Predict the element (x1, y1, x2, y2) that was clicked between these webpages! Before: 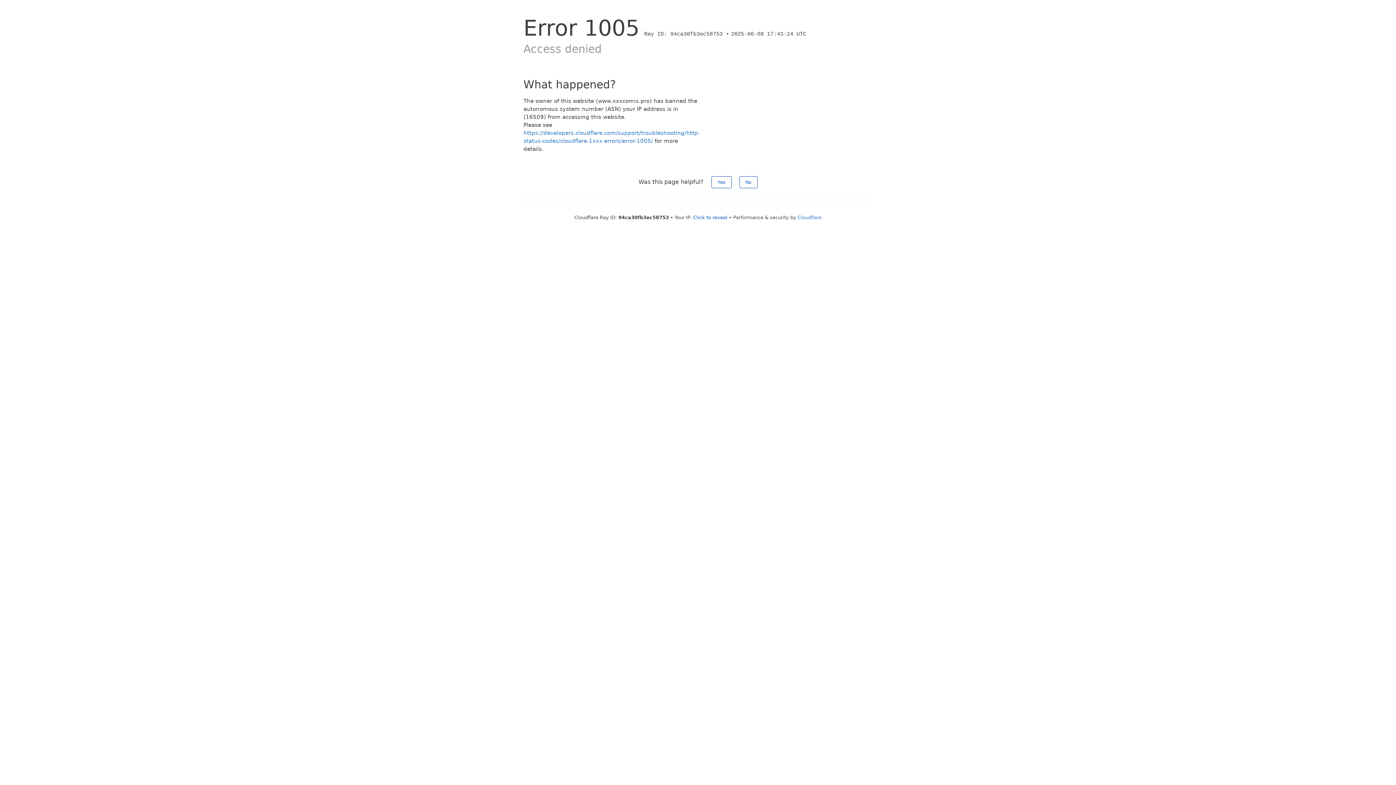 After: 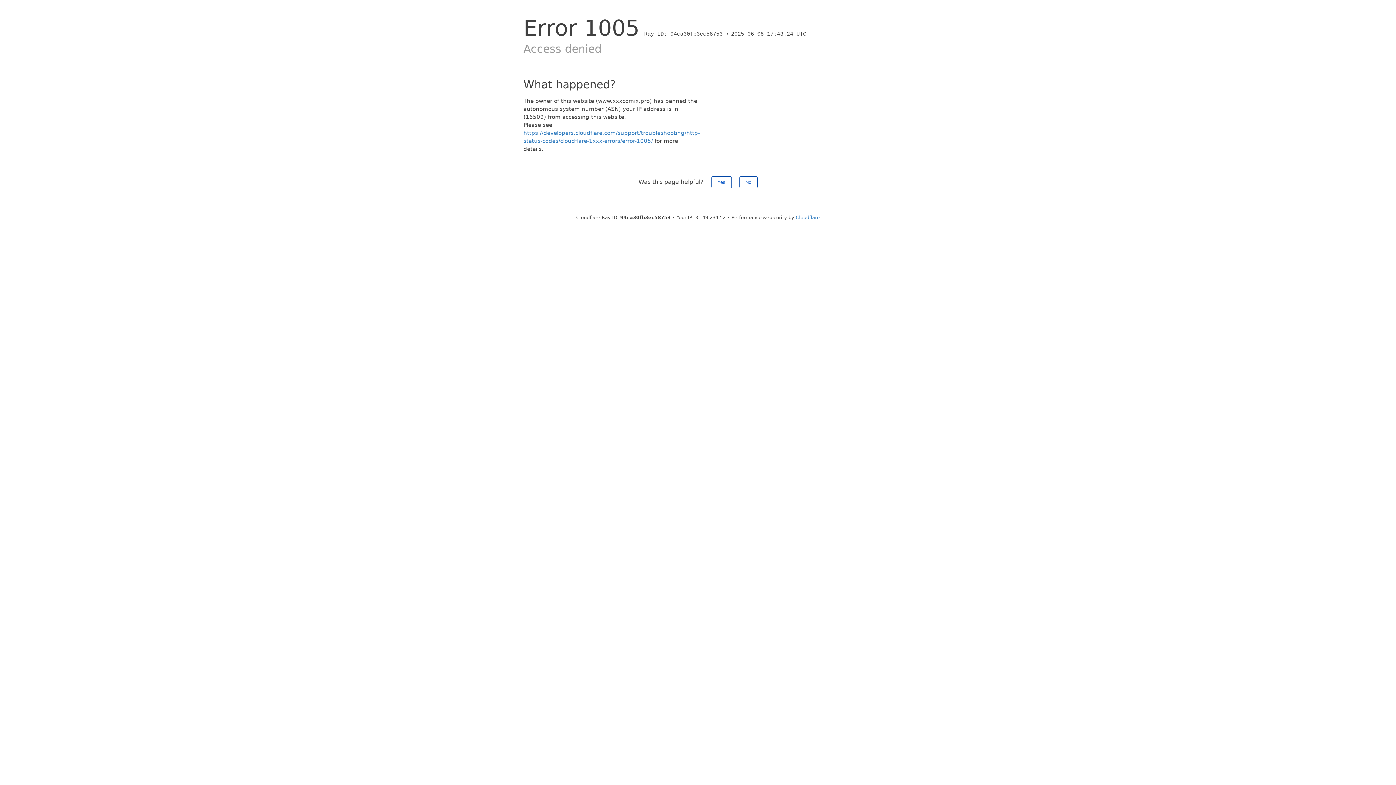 Action: bbox: (693, 214, 727, 220) label: Click to reveal